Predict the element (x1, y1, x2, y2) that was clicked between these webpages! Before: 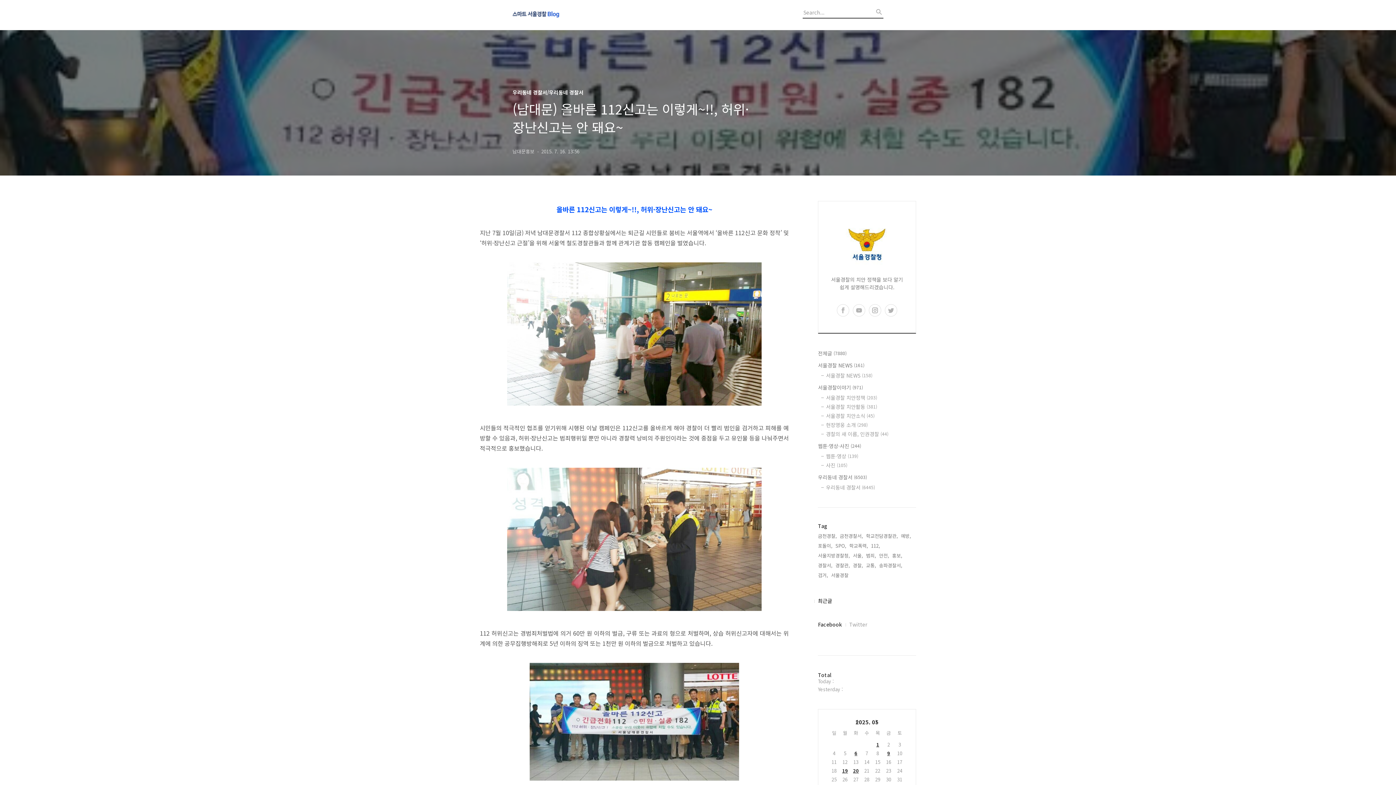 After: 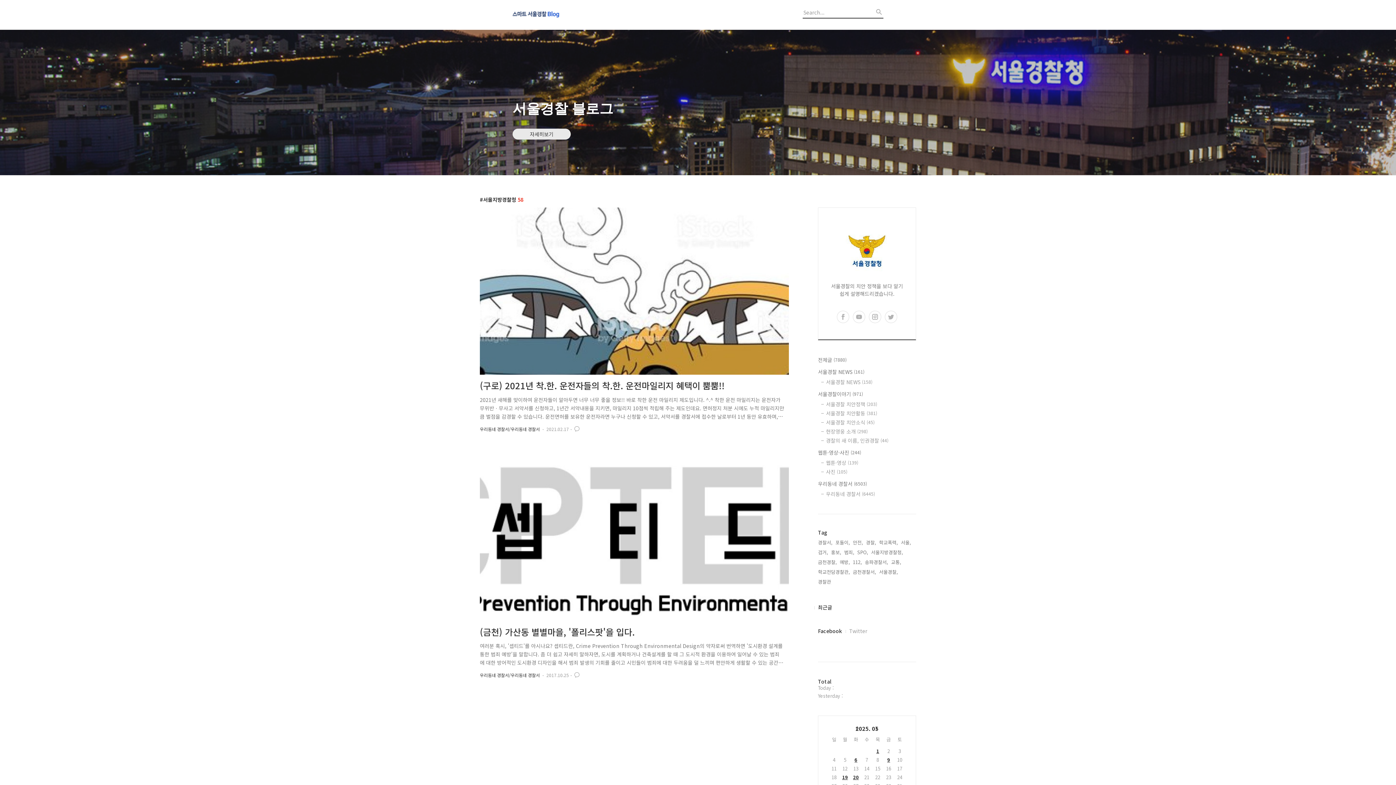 Action: label: 서울지방경찰청, bbox: (818, 552, 850, 559)